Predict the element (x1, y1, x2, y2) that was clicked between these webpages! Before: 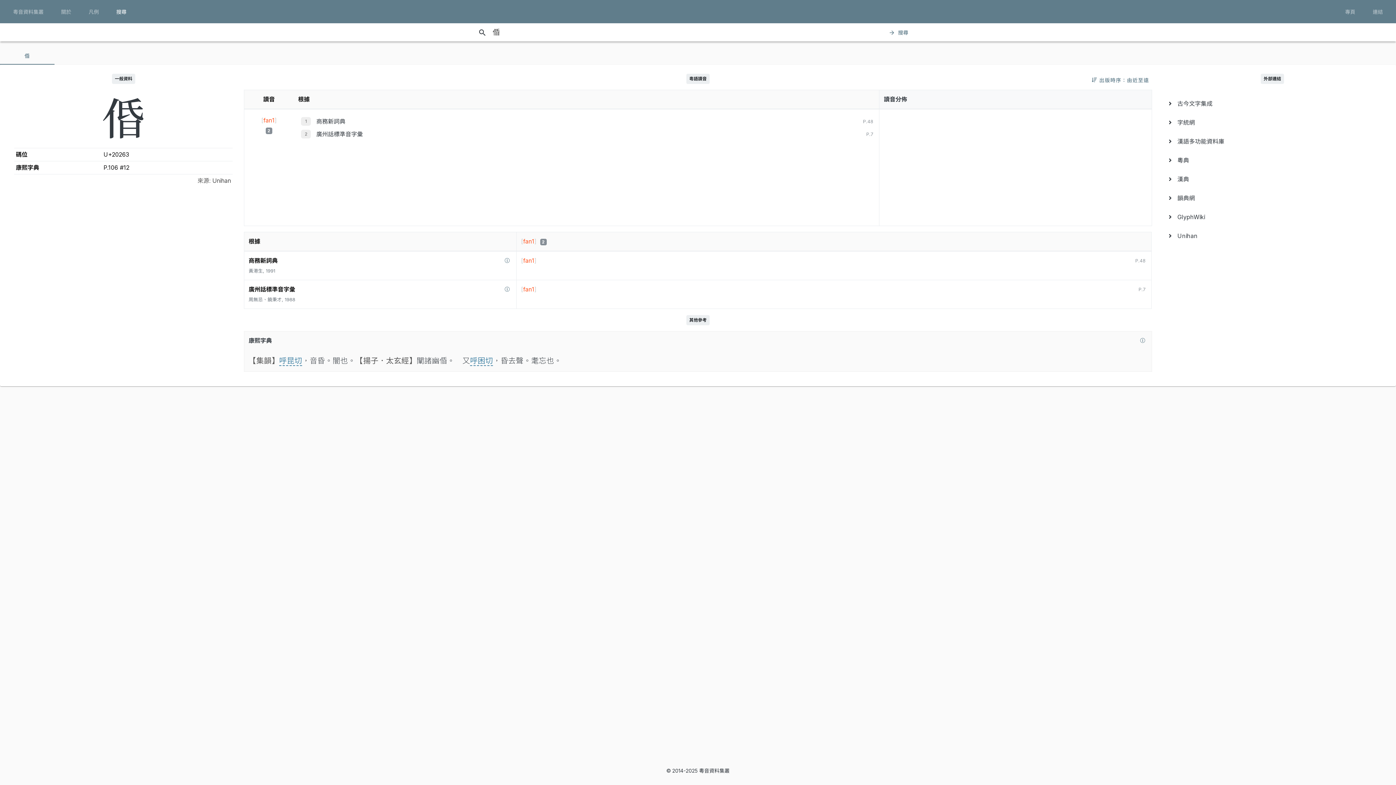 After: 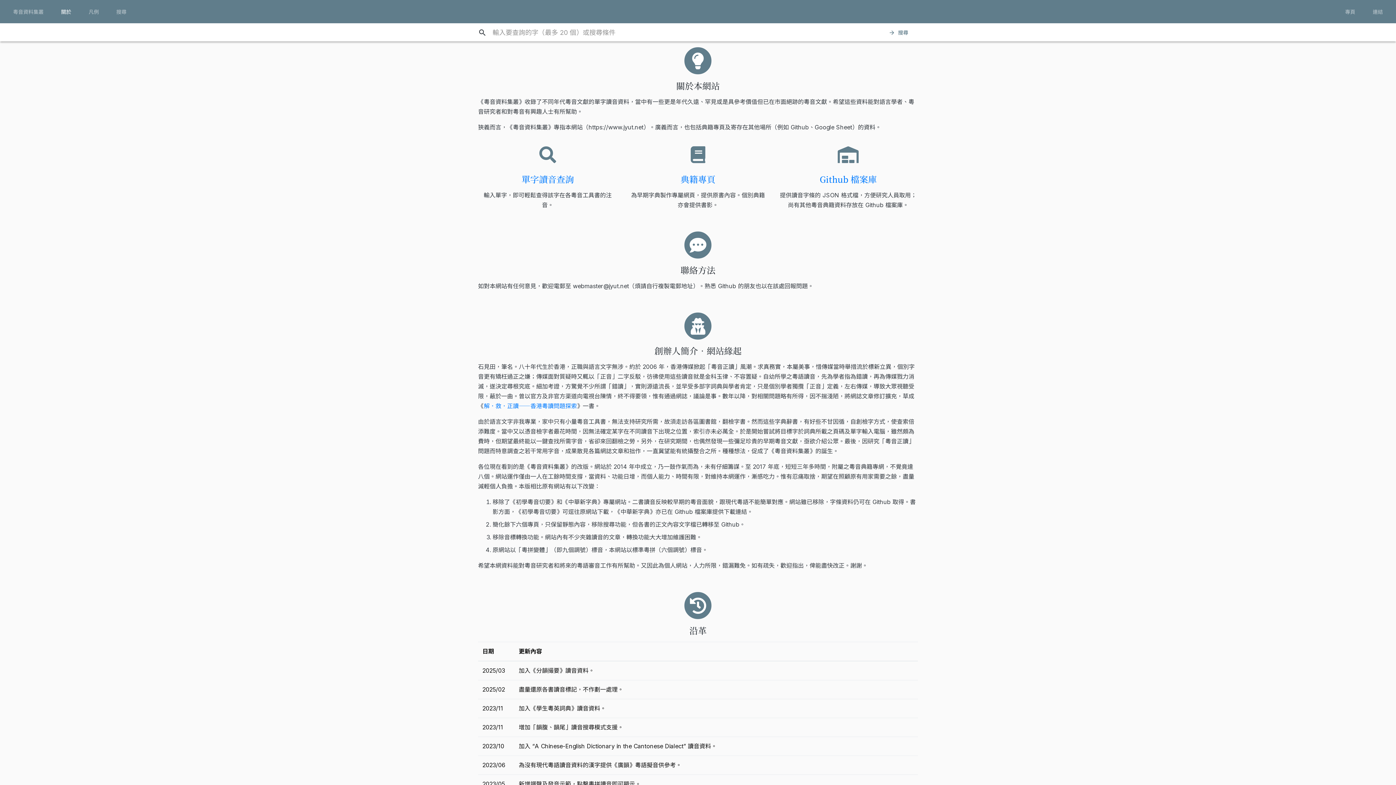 Action: label: 關於 bbox: (52, 5, 80, 18)